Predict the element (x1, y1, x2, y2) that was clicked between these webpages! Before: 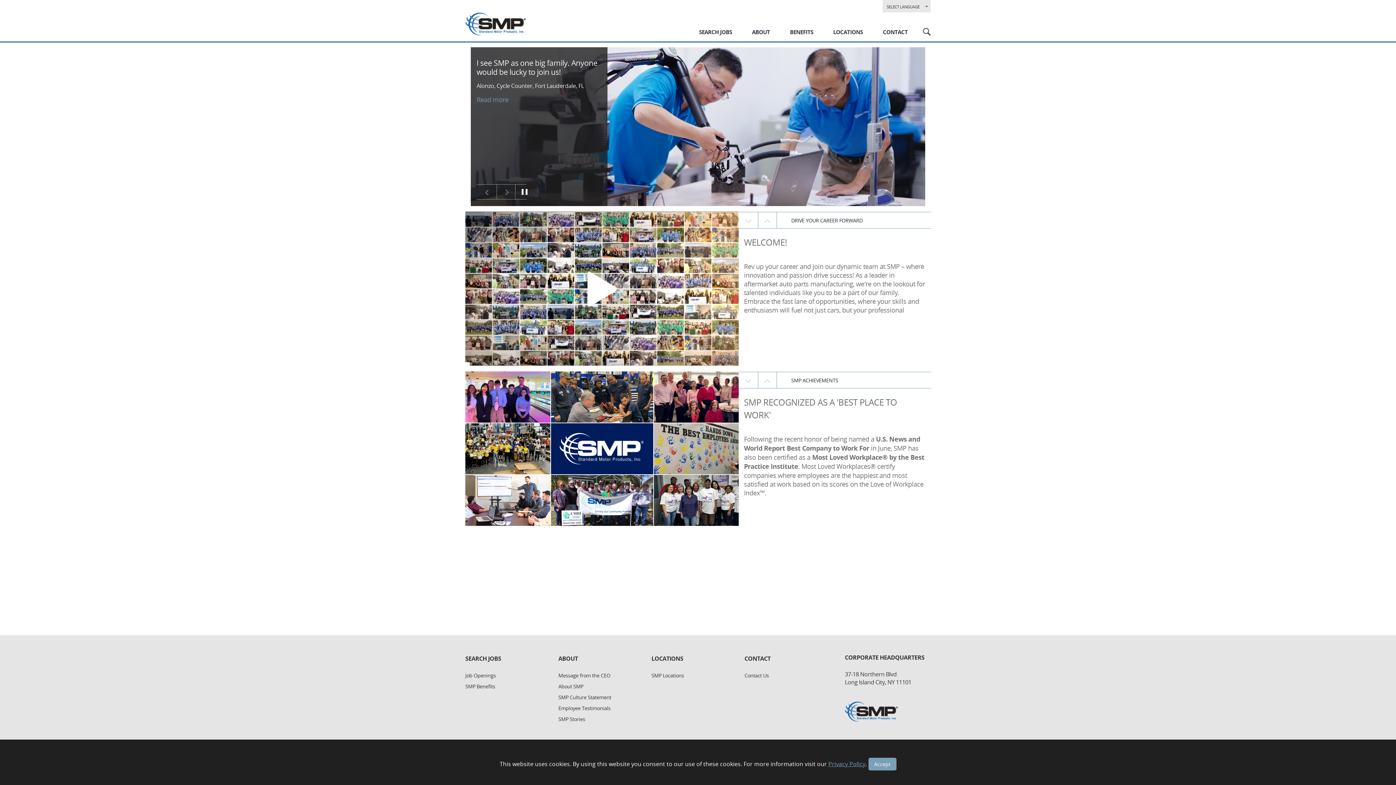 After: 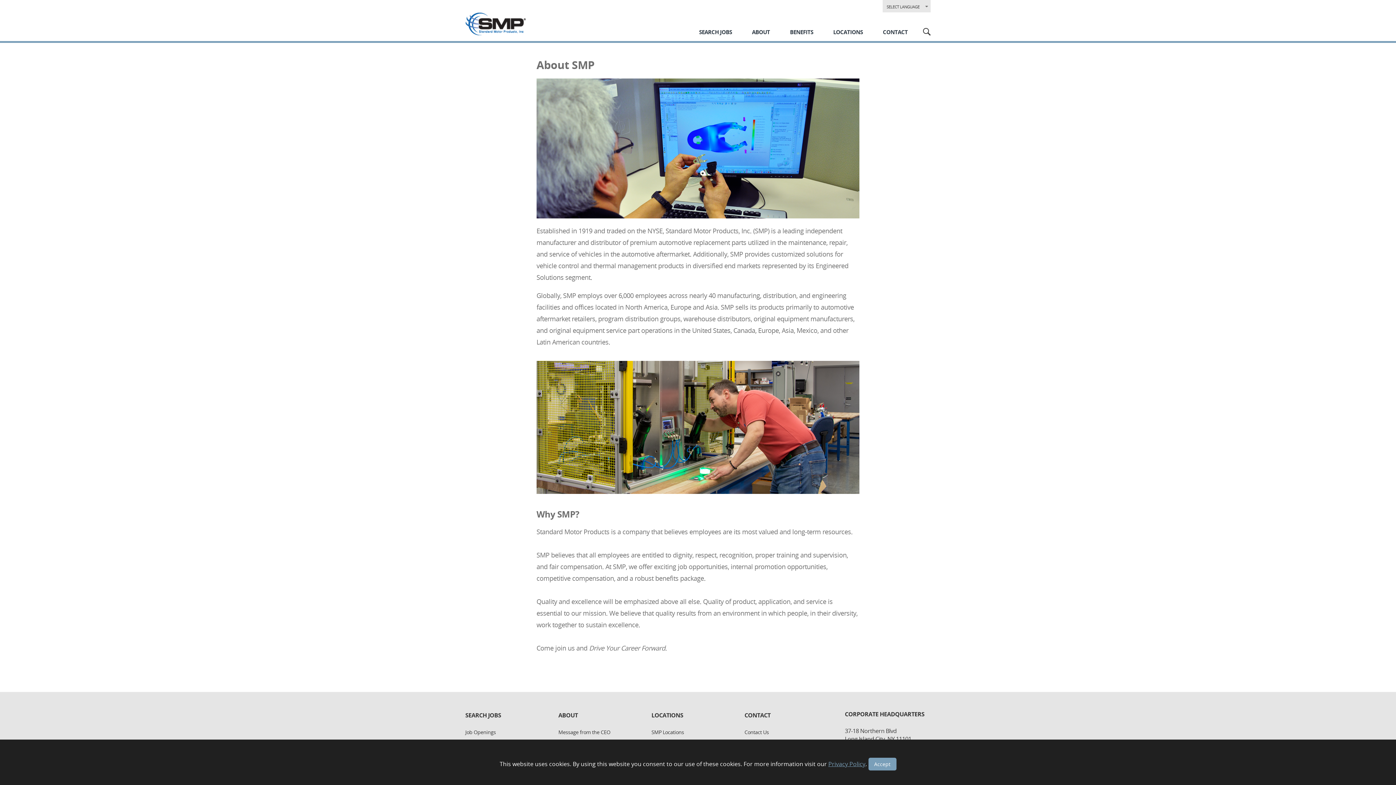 Action: label: About SMP of ABOUT bbox: (558, 683, 583, 690)